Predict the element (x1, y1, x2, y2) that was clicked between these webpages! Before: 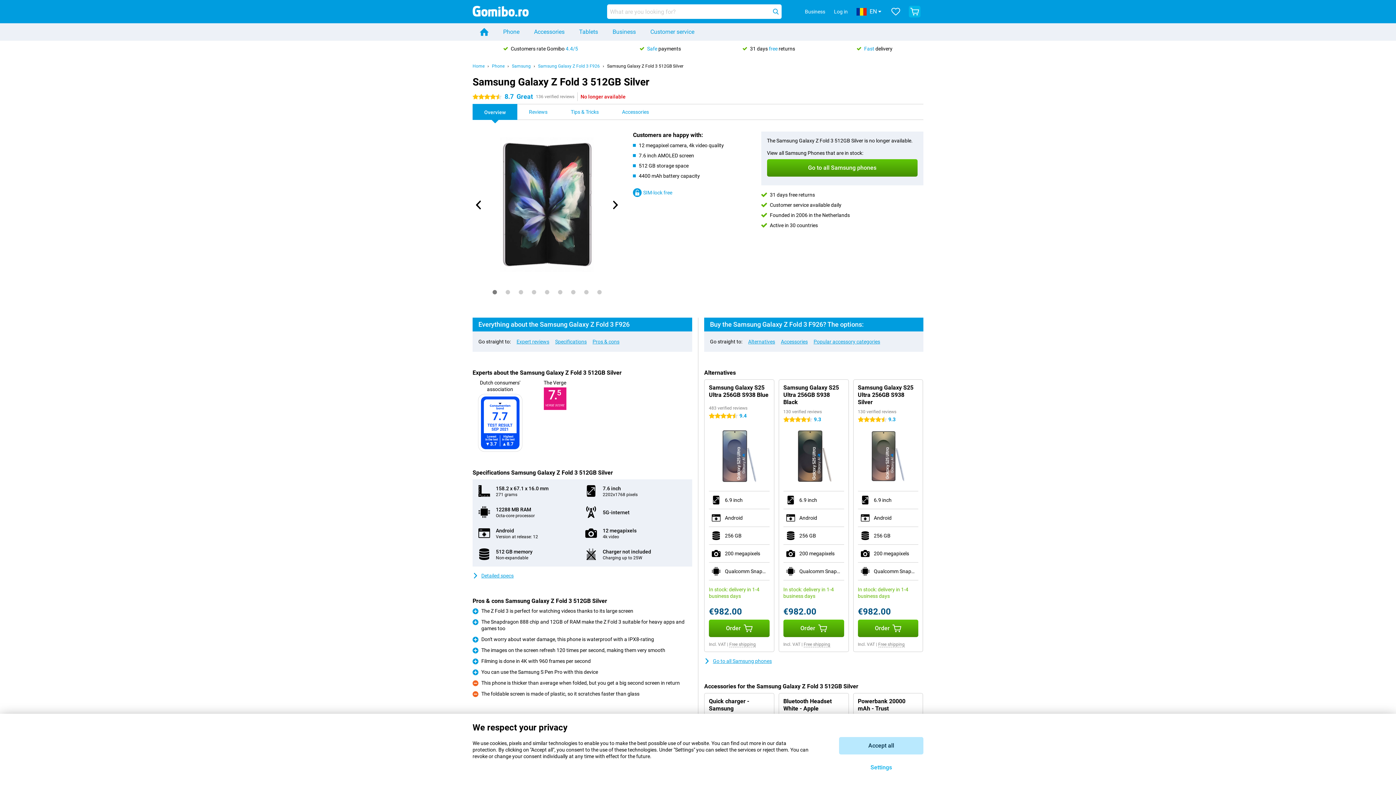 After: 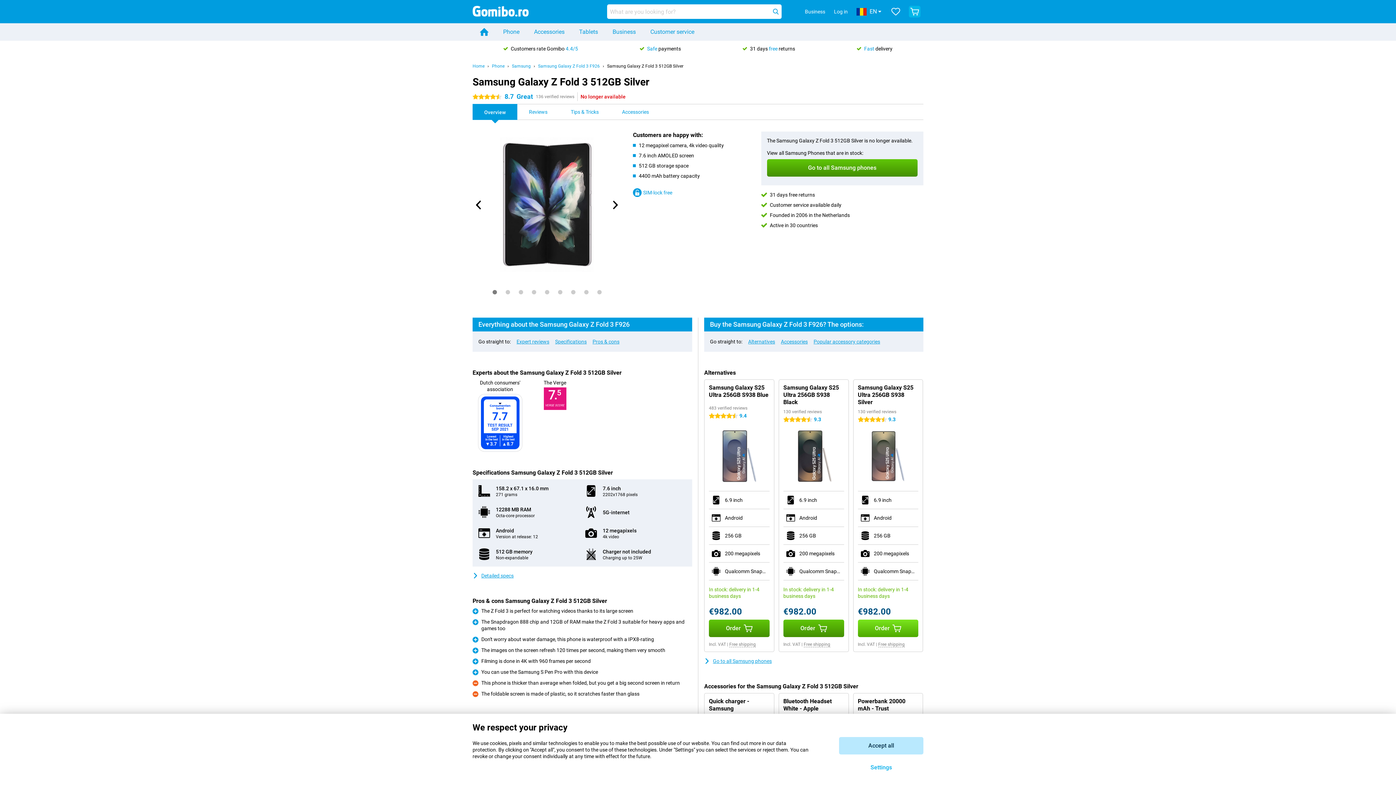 Action: label: Order bbox: (858, 620, 918, 637)